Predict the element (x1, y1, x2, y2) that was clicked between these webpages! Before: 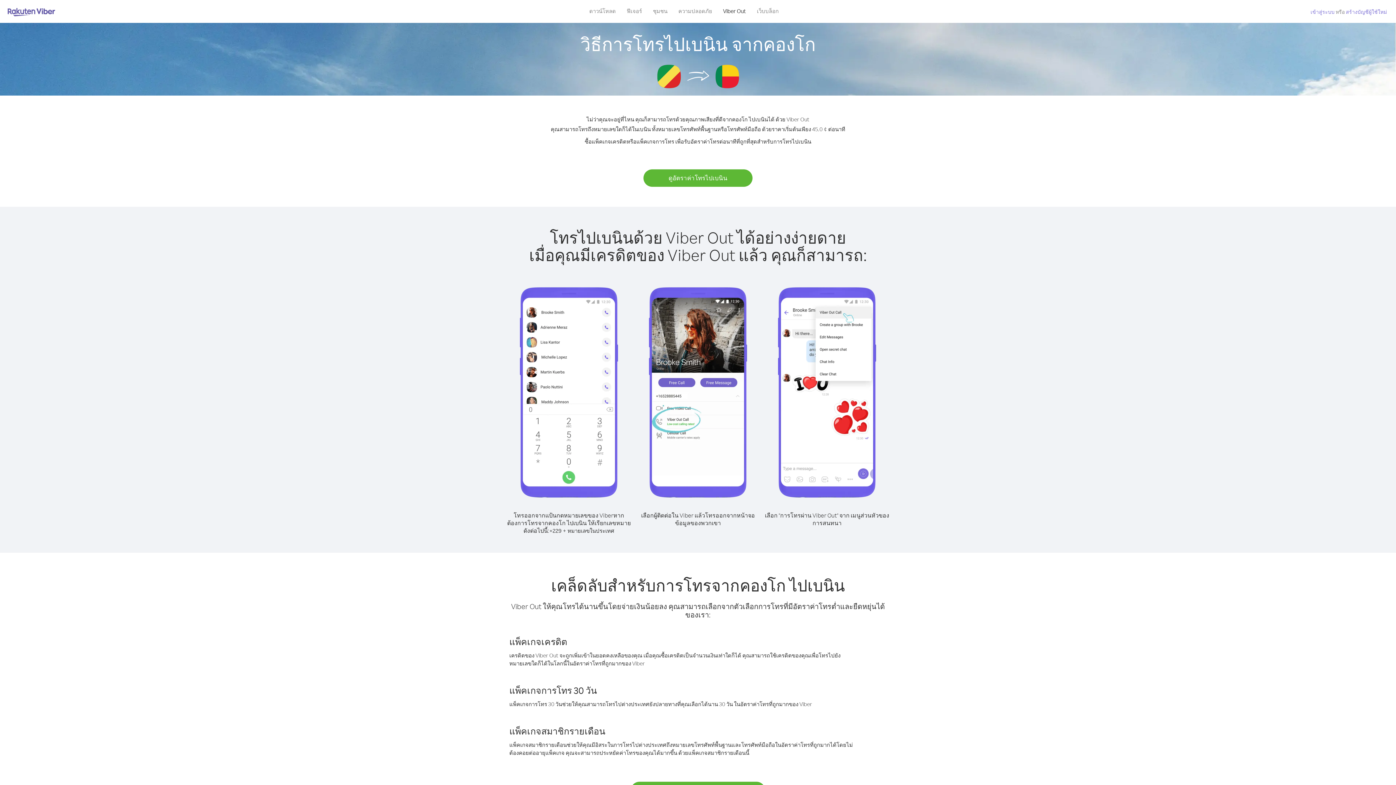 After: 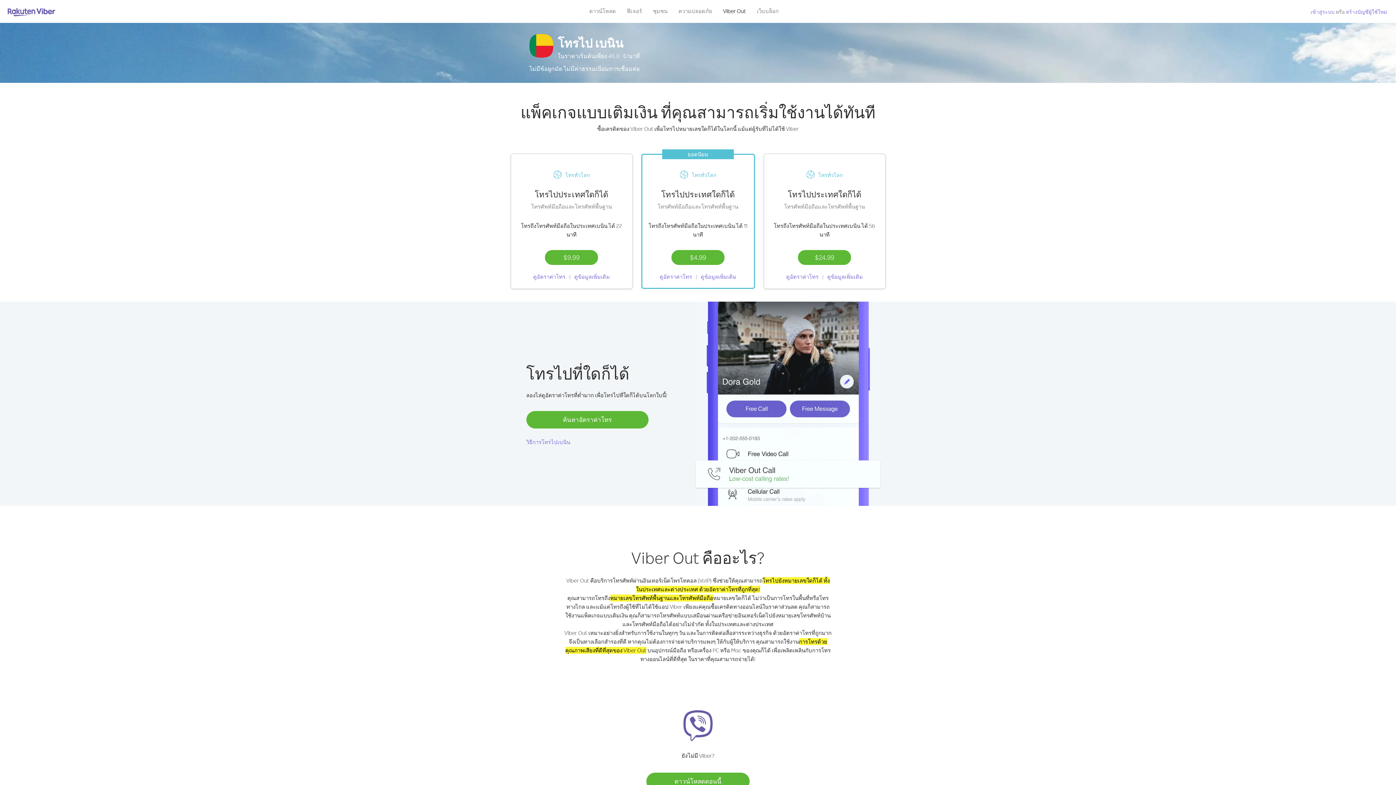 Action: bbox: (643, 169, 752, 186) label: ดูอัตราค่าโทรไปเบนิน